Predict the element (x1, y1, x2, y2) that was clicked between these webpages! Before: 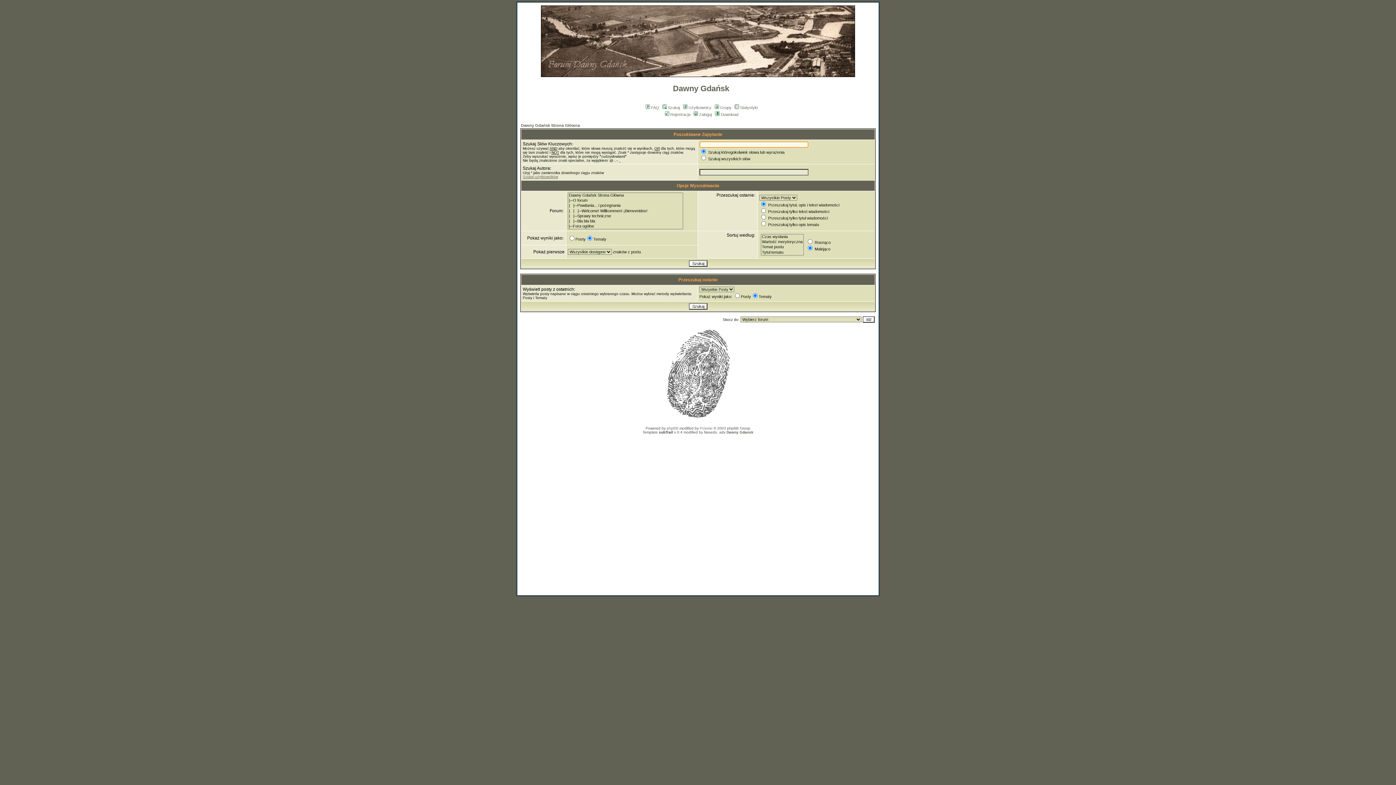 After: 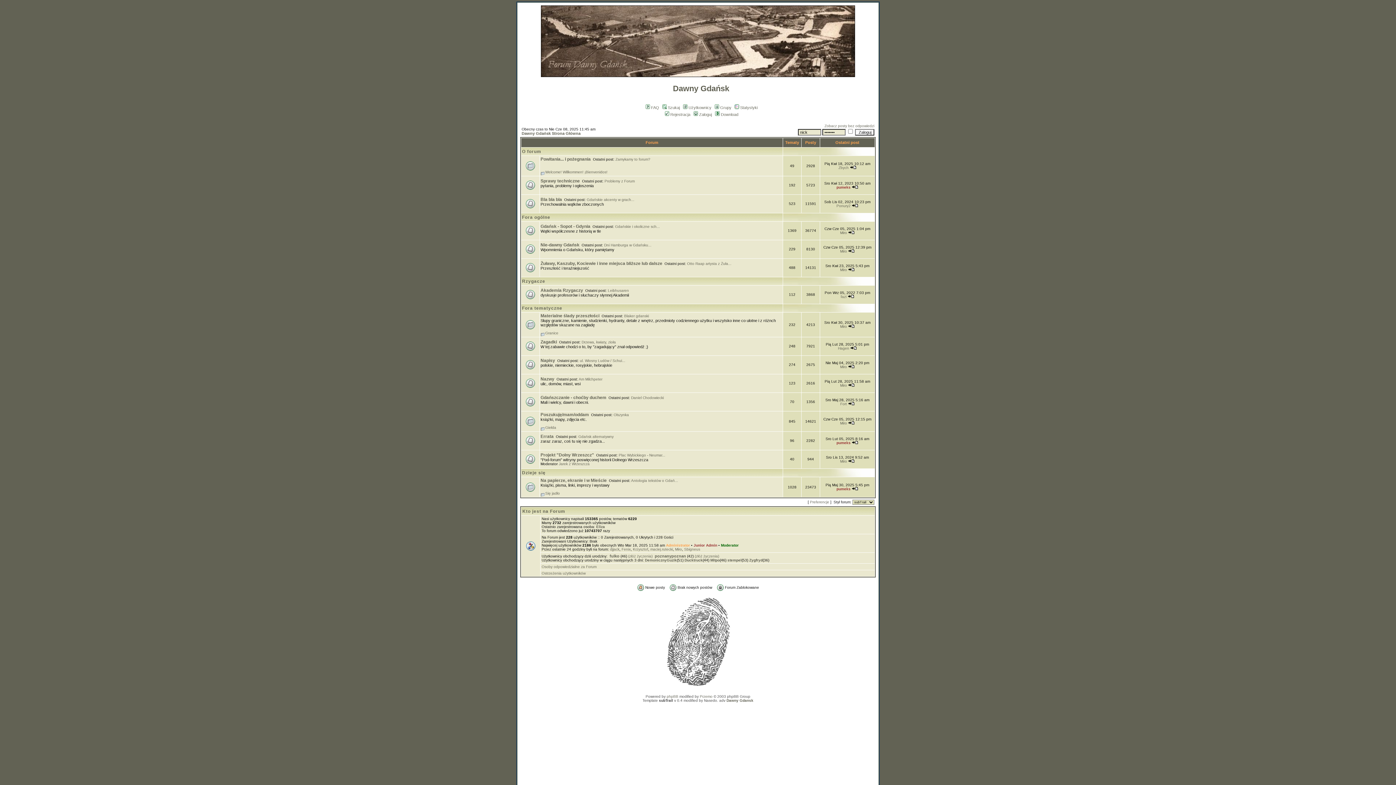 Action: bbox: (664, 418, 732, 423)